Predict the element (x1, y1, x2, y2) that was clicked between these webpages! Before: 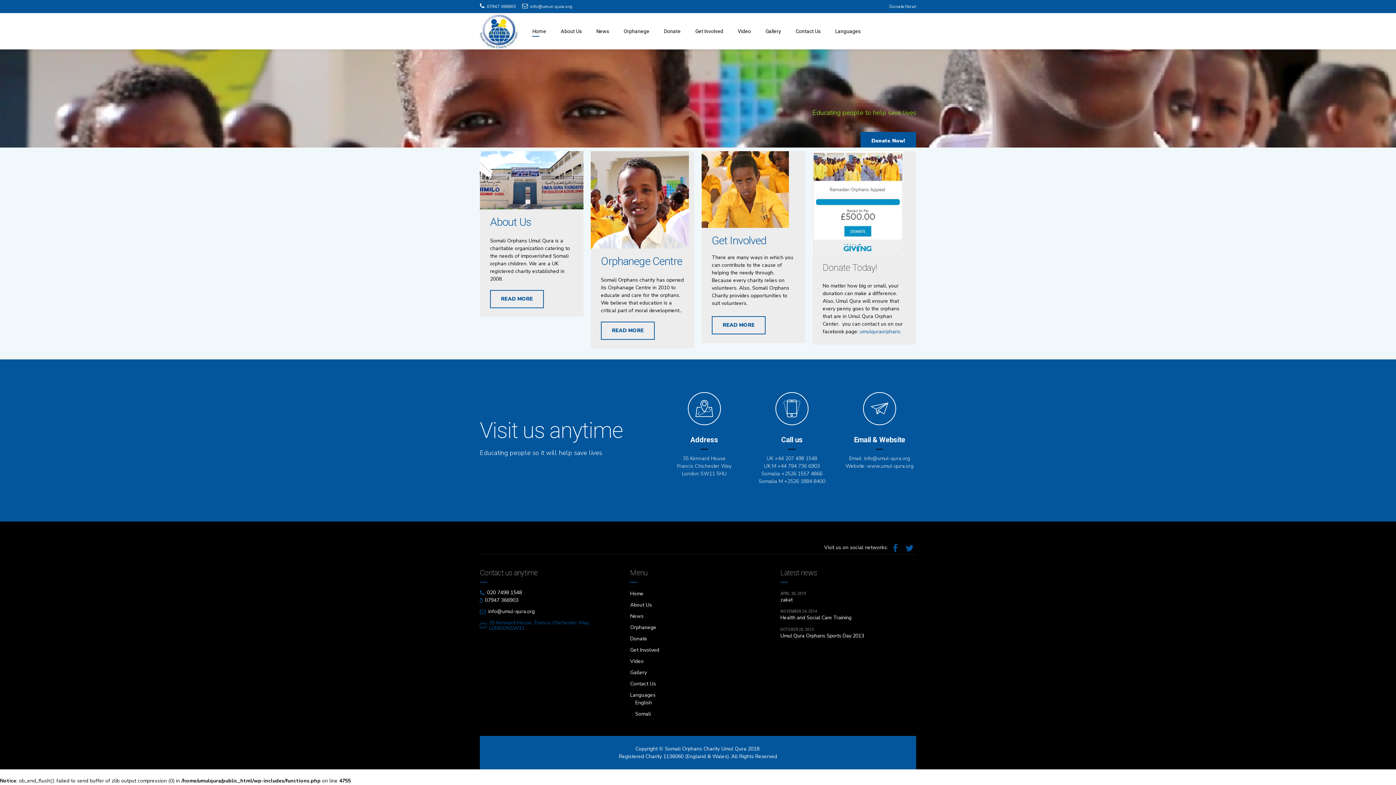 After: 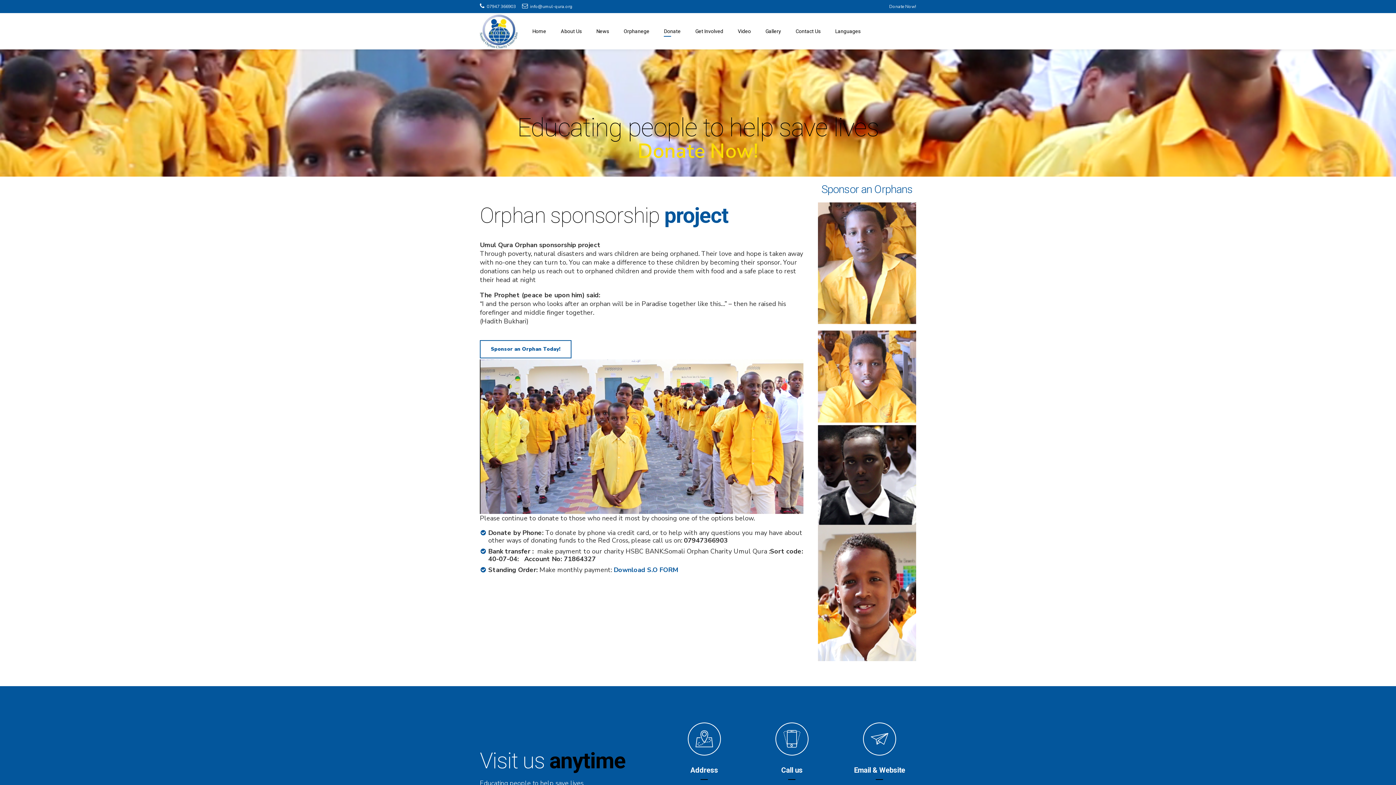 Action: label: Donate bbox: (664, 13, 680, 49)